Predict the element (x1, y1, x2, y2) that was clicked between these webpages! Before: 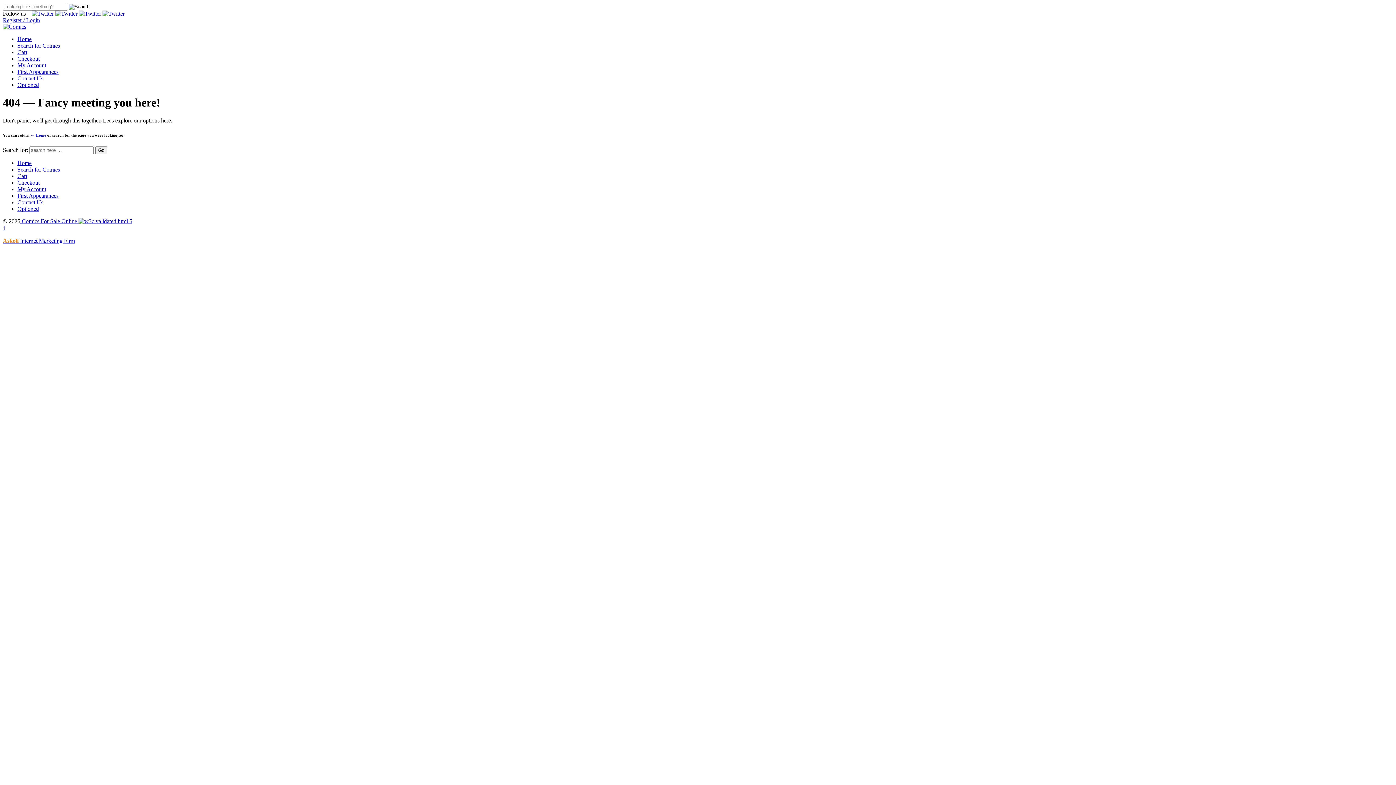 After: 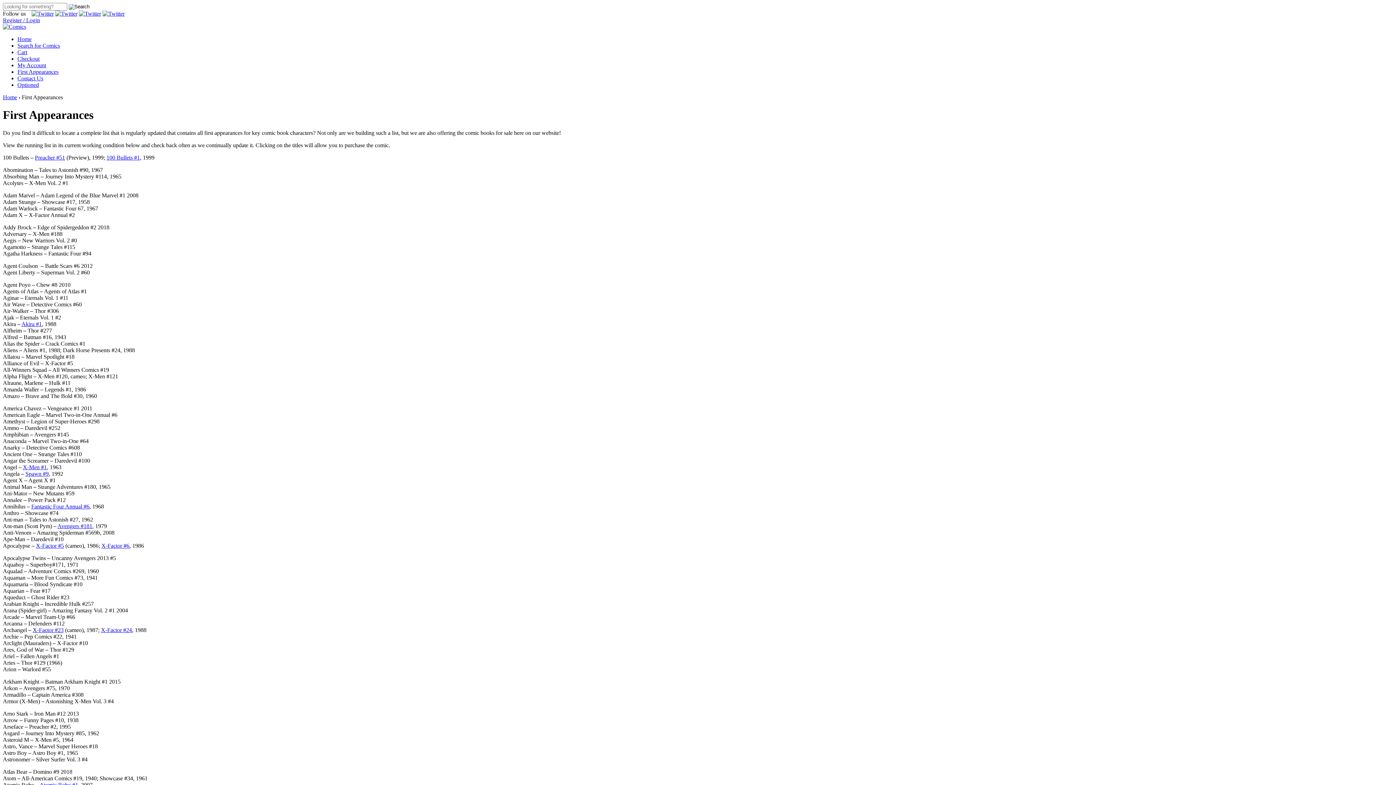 Action: bbox: (17, 192, 58, 198) label: First Appearances